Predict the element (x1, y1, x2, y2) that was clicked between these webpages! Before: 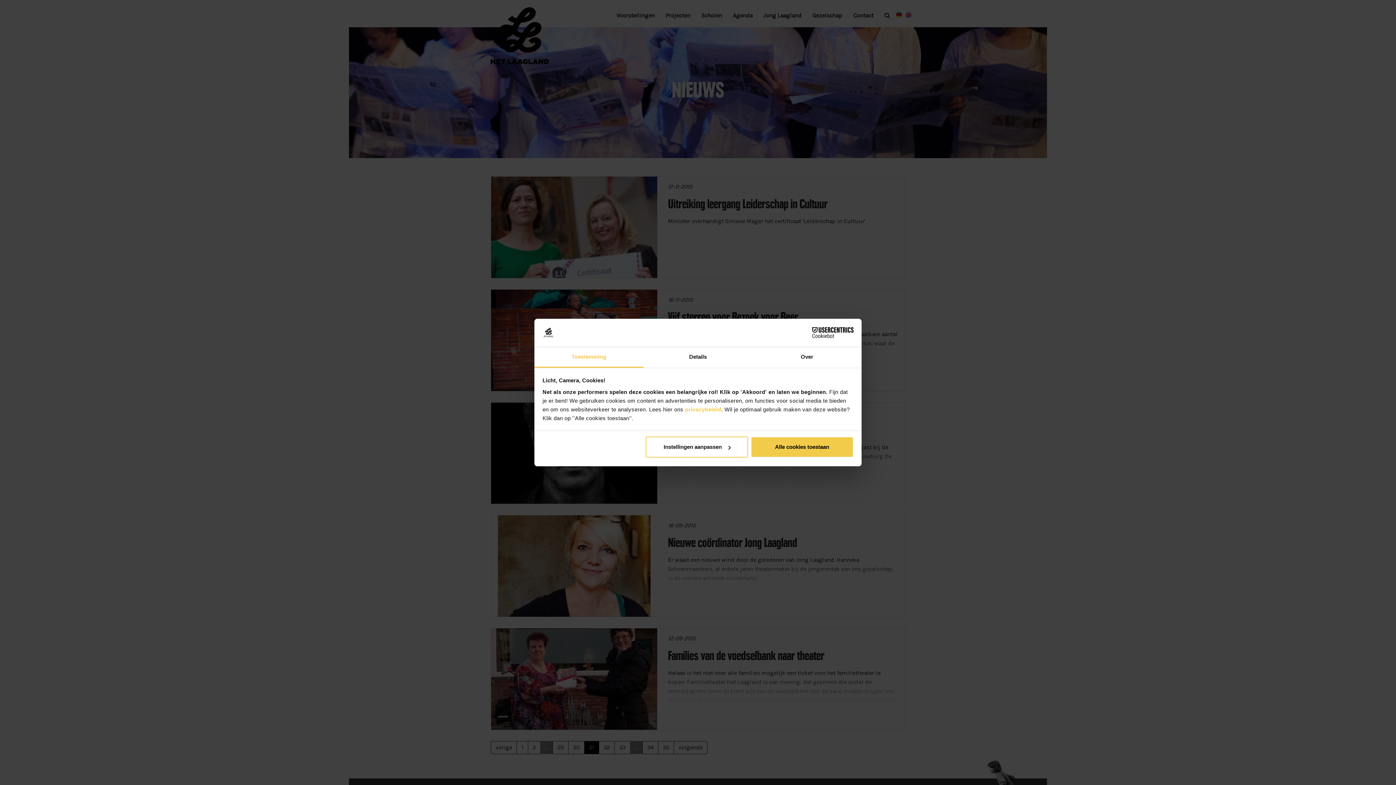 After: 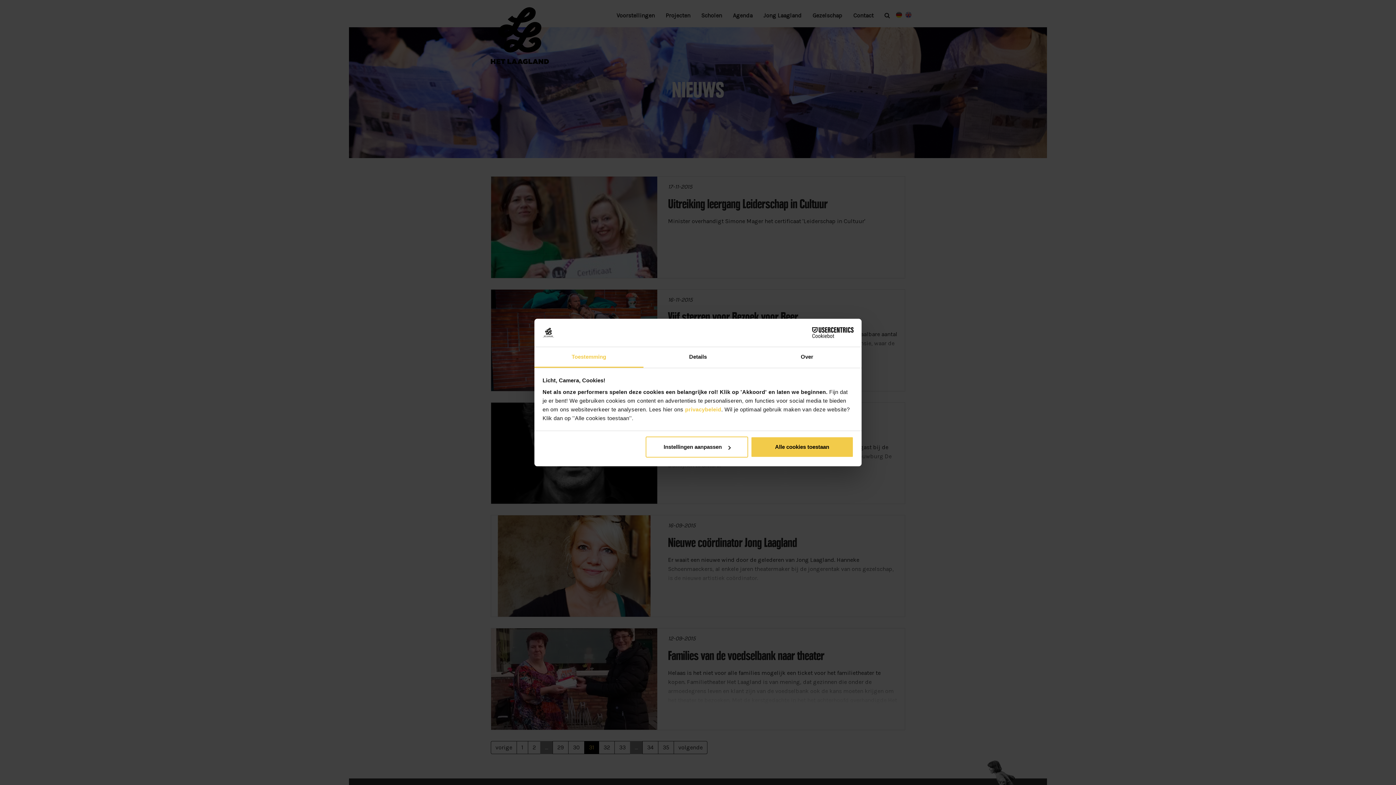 Action: bbox: (534, 347, 643, 367) label: Toestemming